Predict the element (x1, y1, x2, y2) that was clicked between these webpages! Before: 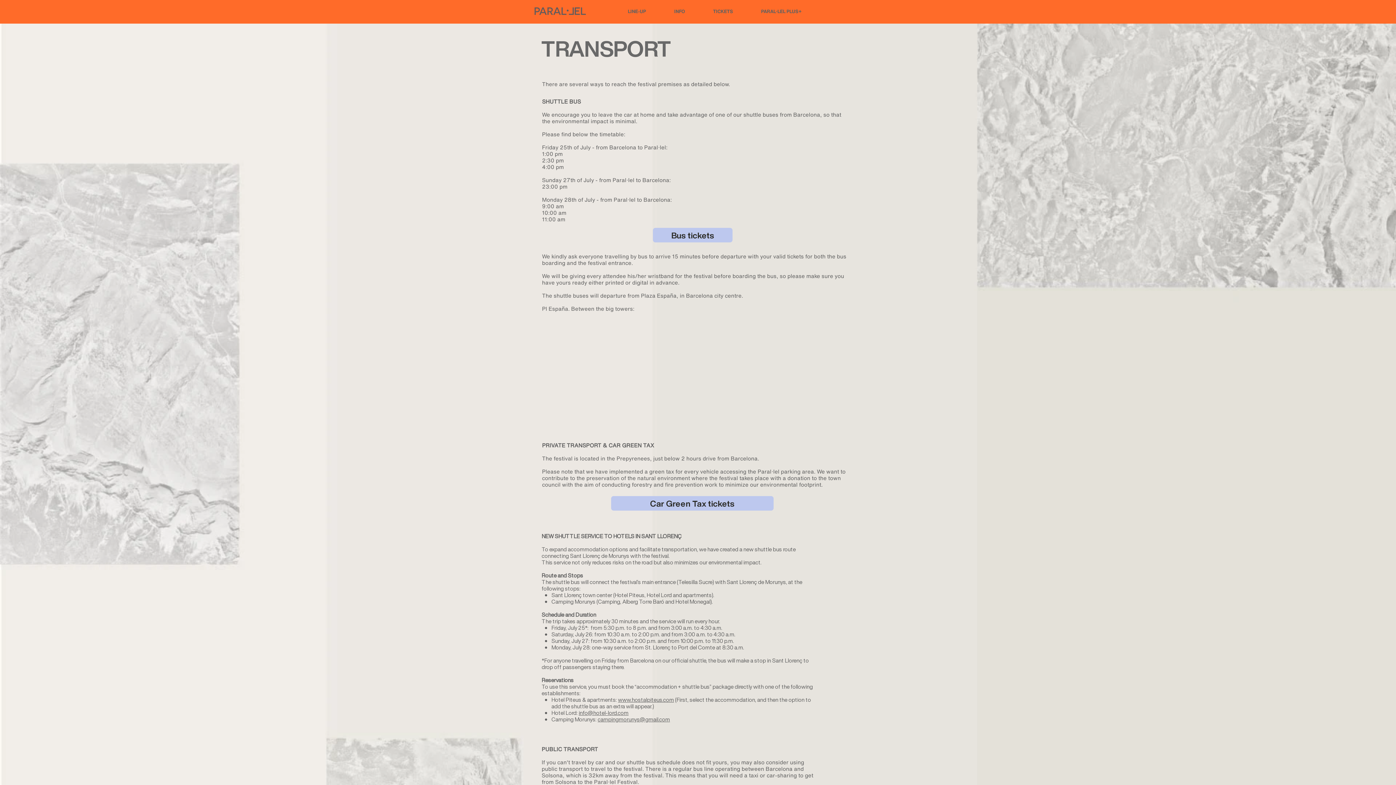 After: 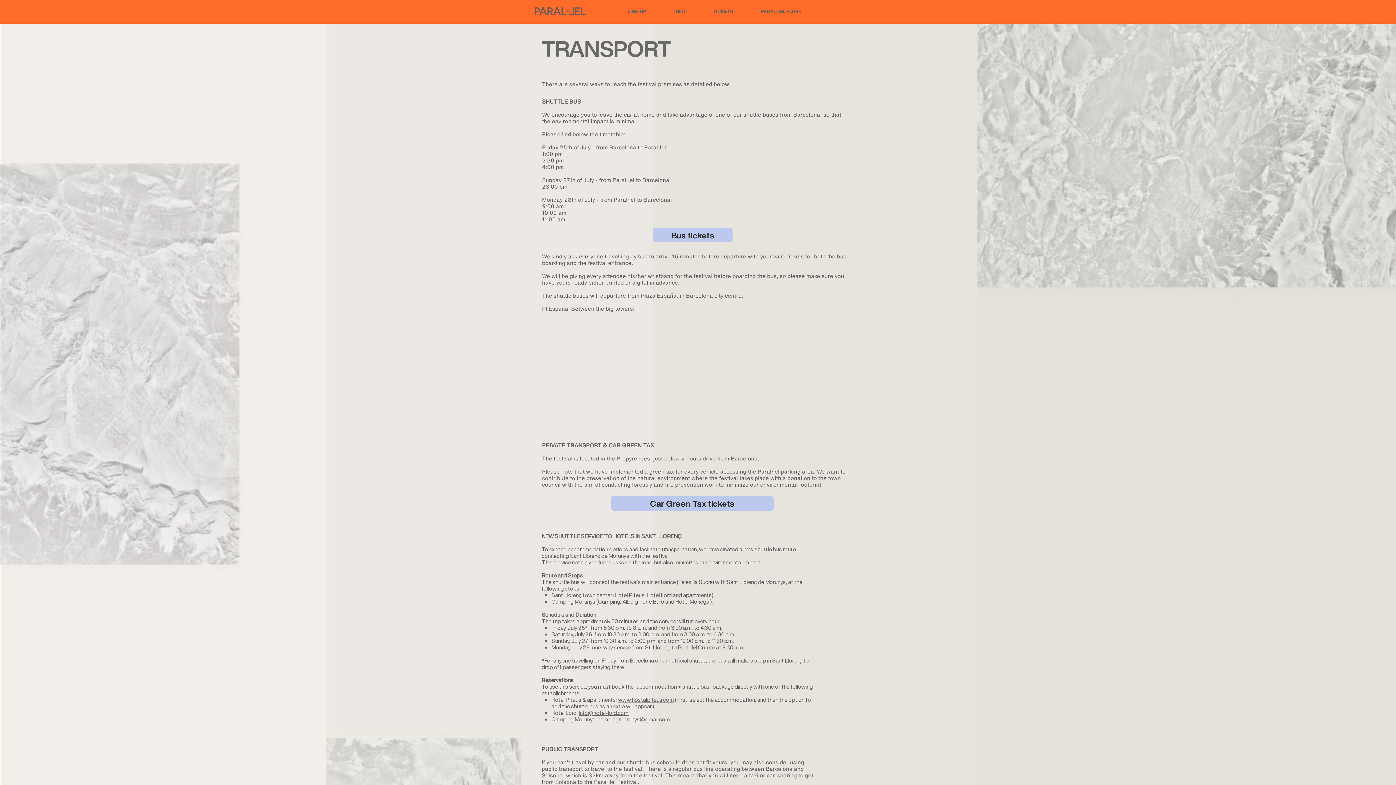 Action: label: INFO bbox: (660, 7, 699, 16)